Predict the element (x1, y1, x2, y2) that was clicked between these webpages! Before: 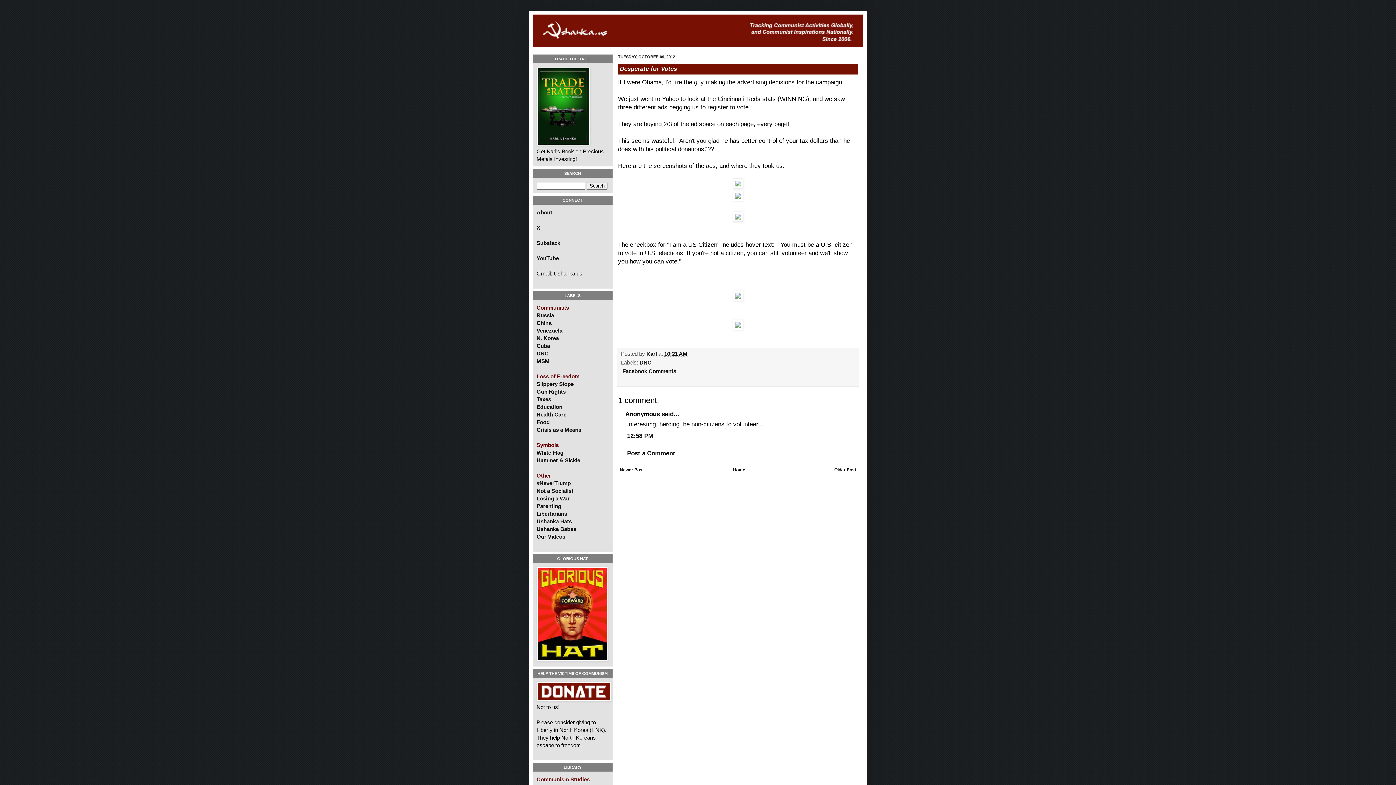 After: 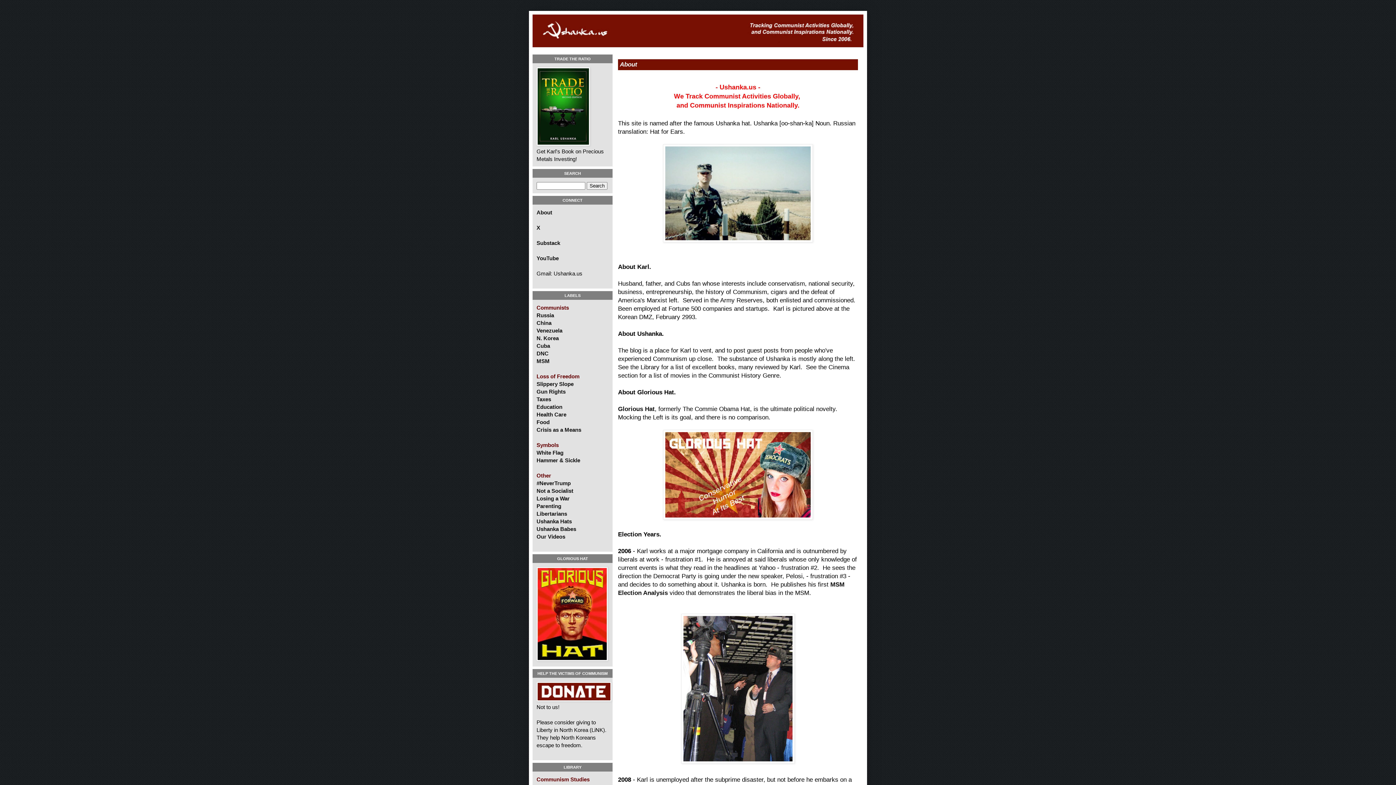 Action: bbox: (536, 209, 552, 215) label: About